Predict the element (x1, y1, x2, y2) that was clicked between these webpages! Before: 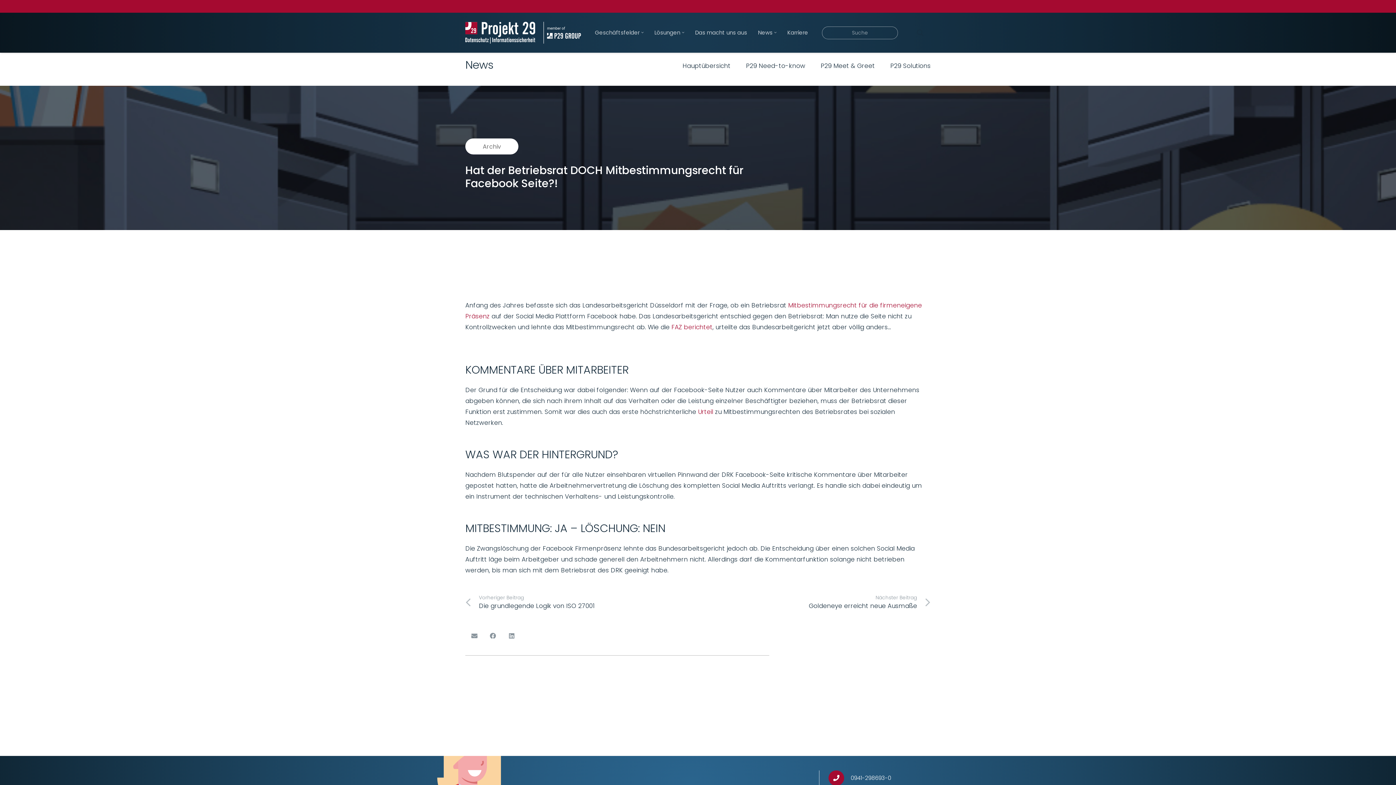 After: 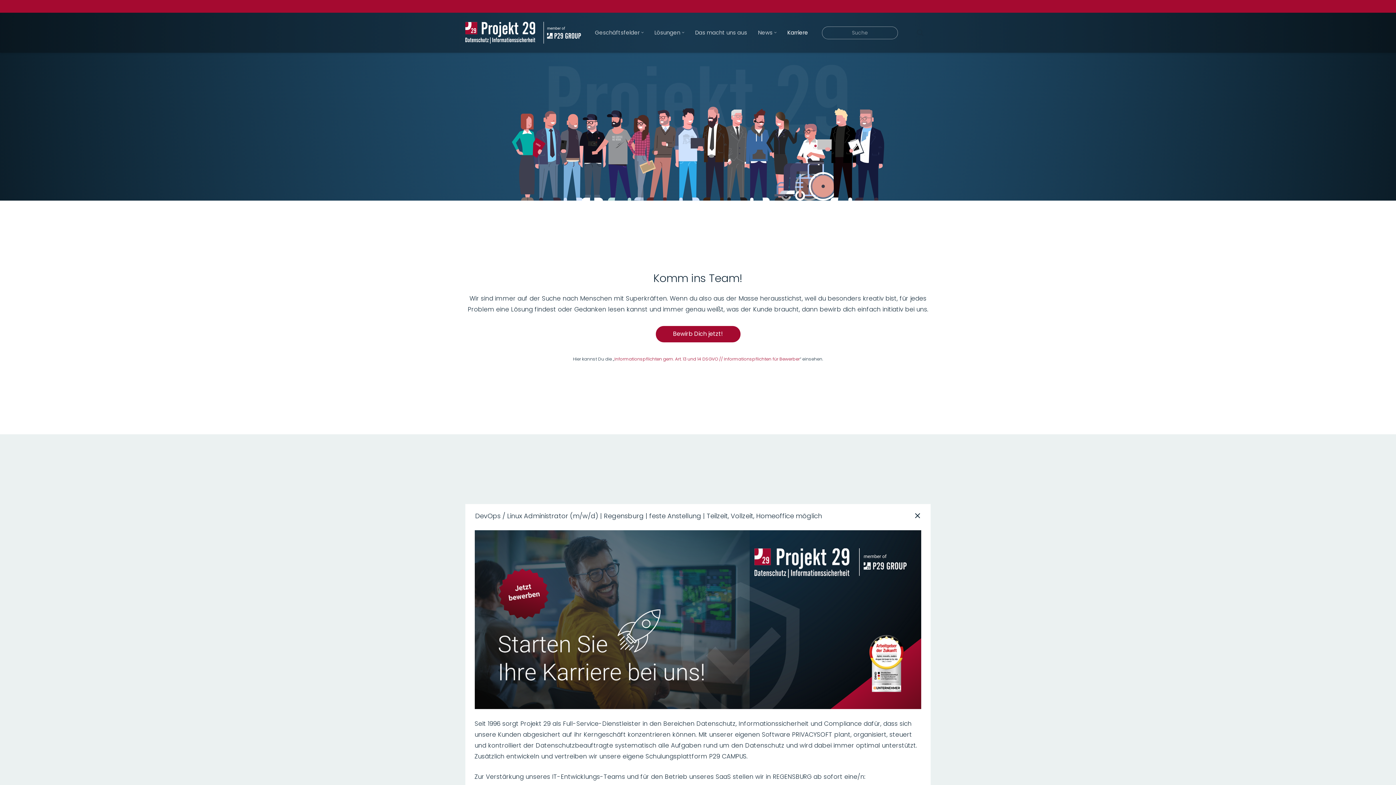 Action: bbox: (782, 12, 813, 52) label: Karriere